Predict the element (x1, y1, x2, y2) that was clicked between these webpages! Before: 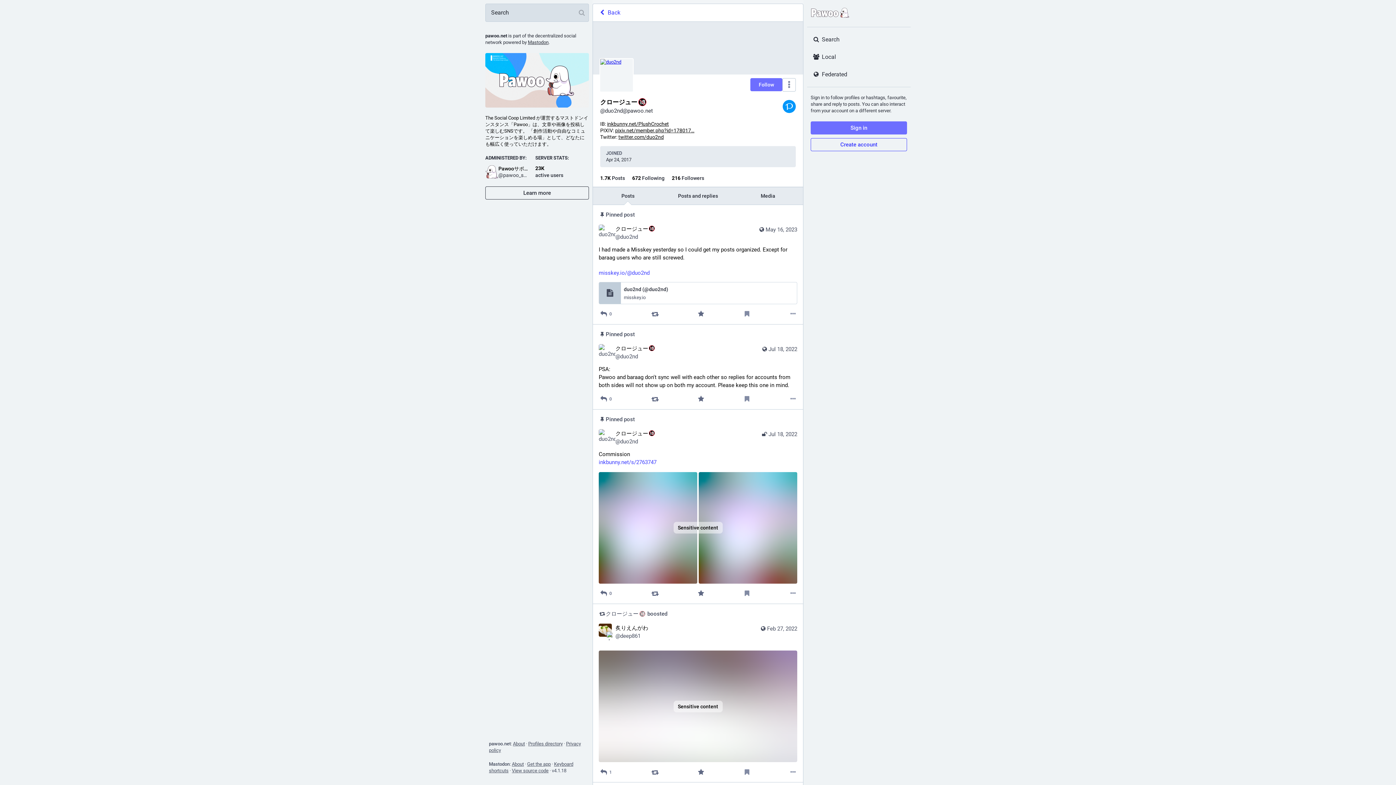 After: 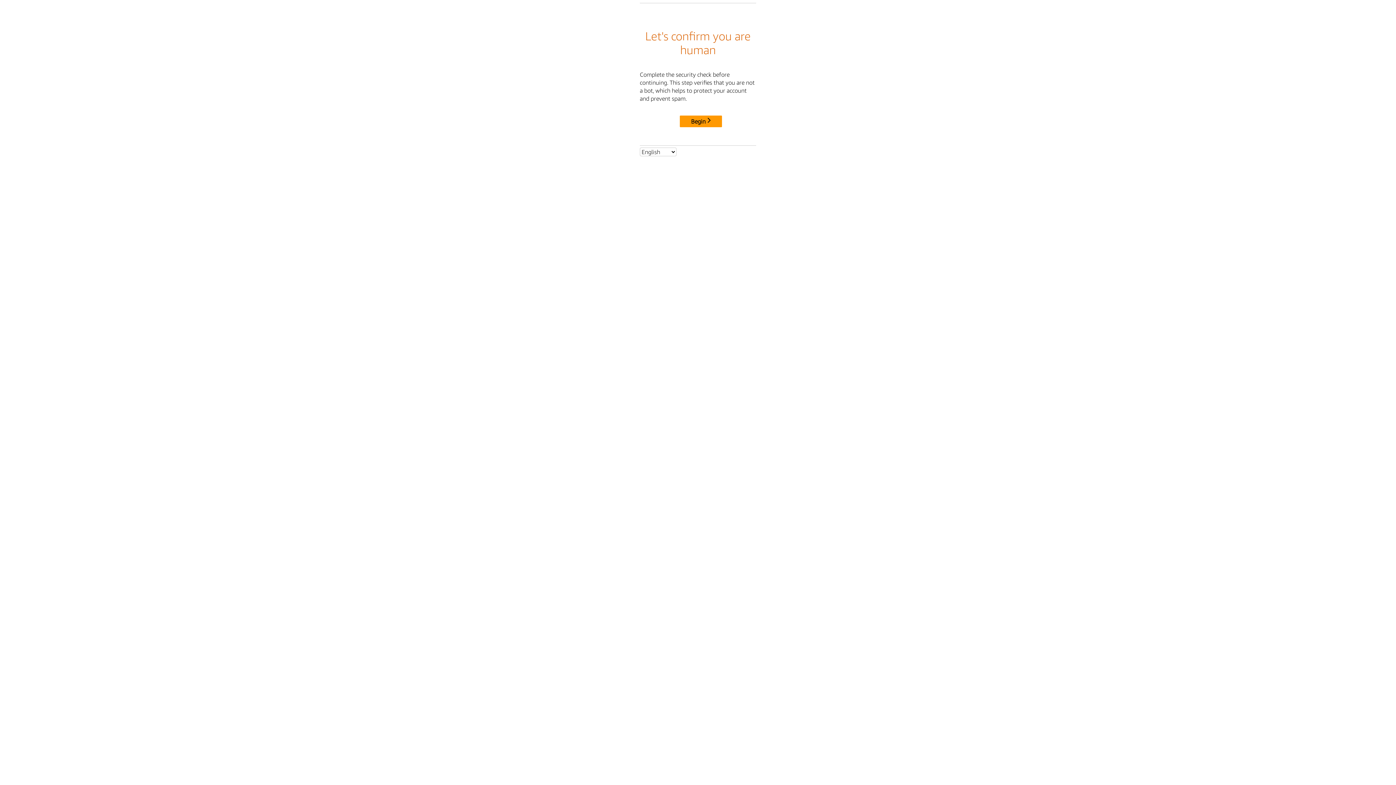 Action: label: Create account bbox: (810, 138, 907, 151)